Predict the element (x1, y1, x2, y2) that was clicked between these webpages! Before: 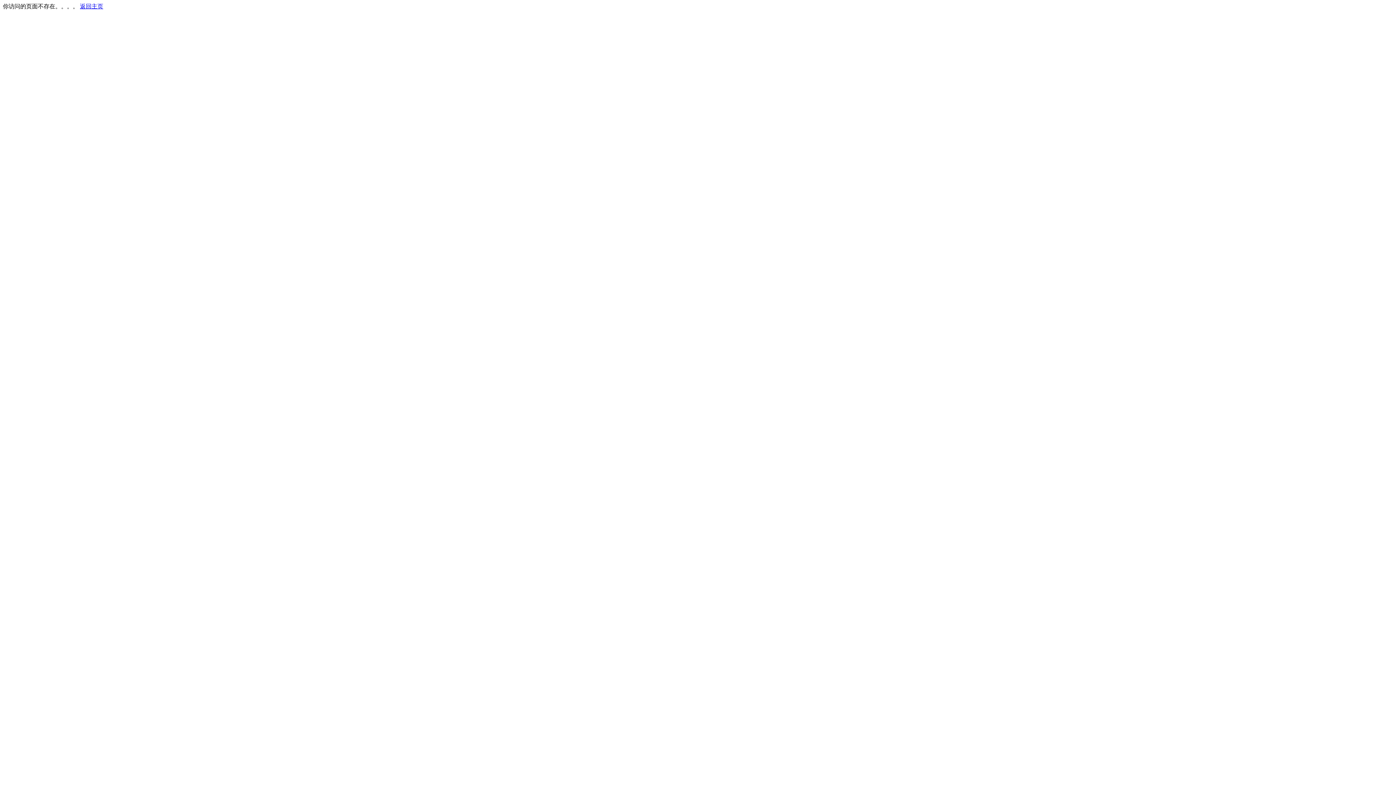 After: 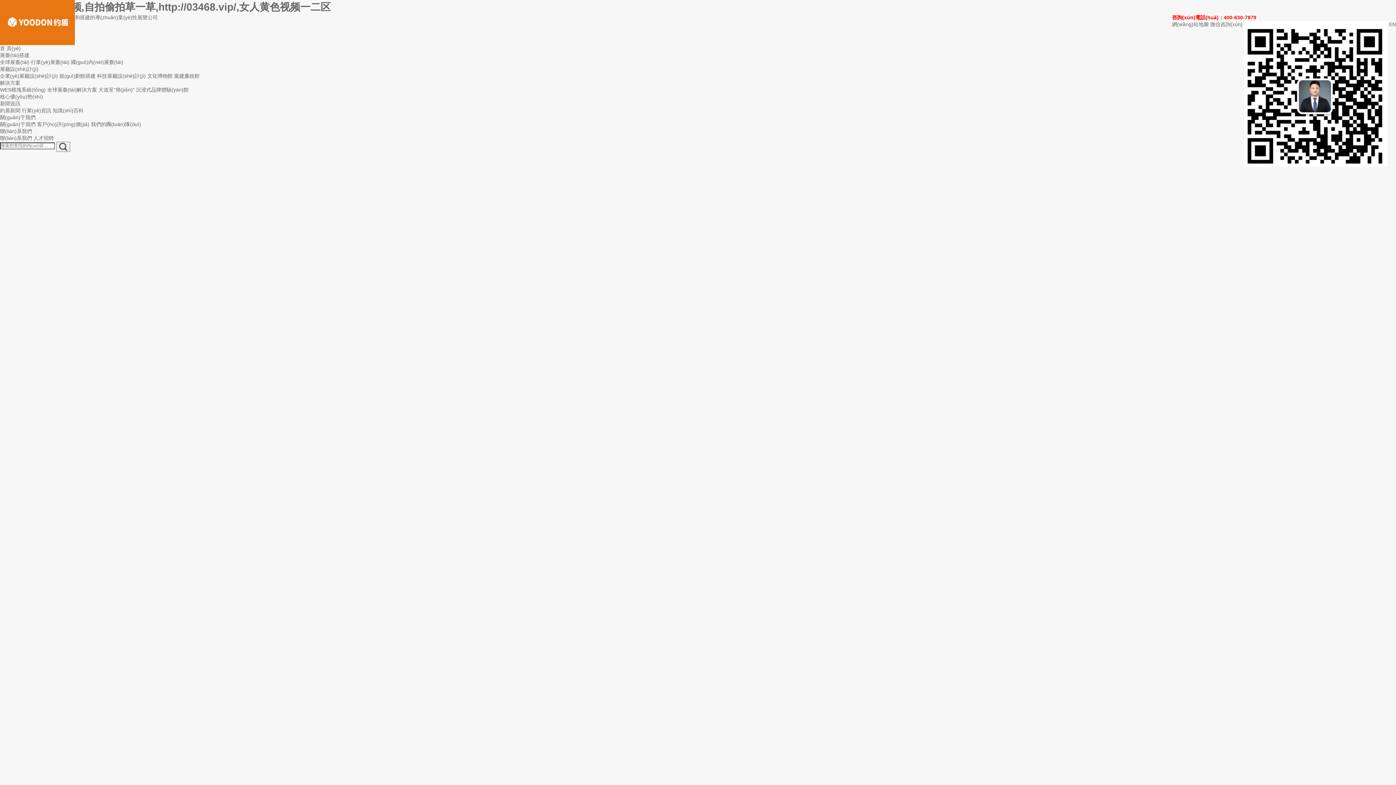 Action: bbox: (80, 3, 103, 9) label: 返回主页